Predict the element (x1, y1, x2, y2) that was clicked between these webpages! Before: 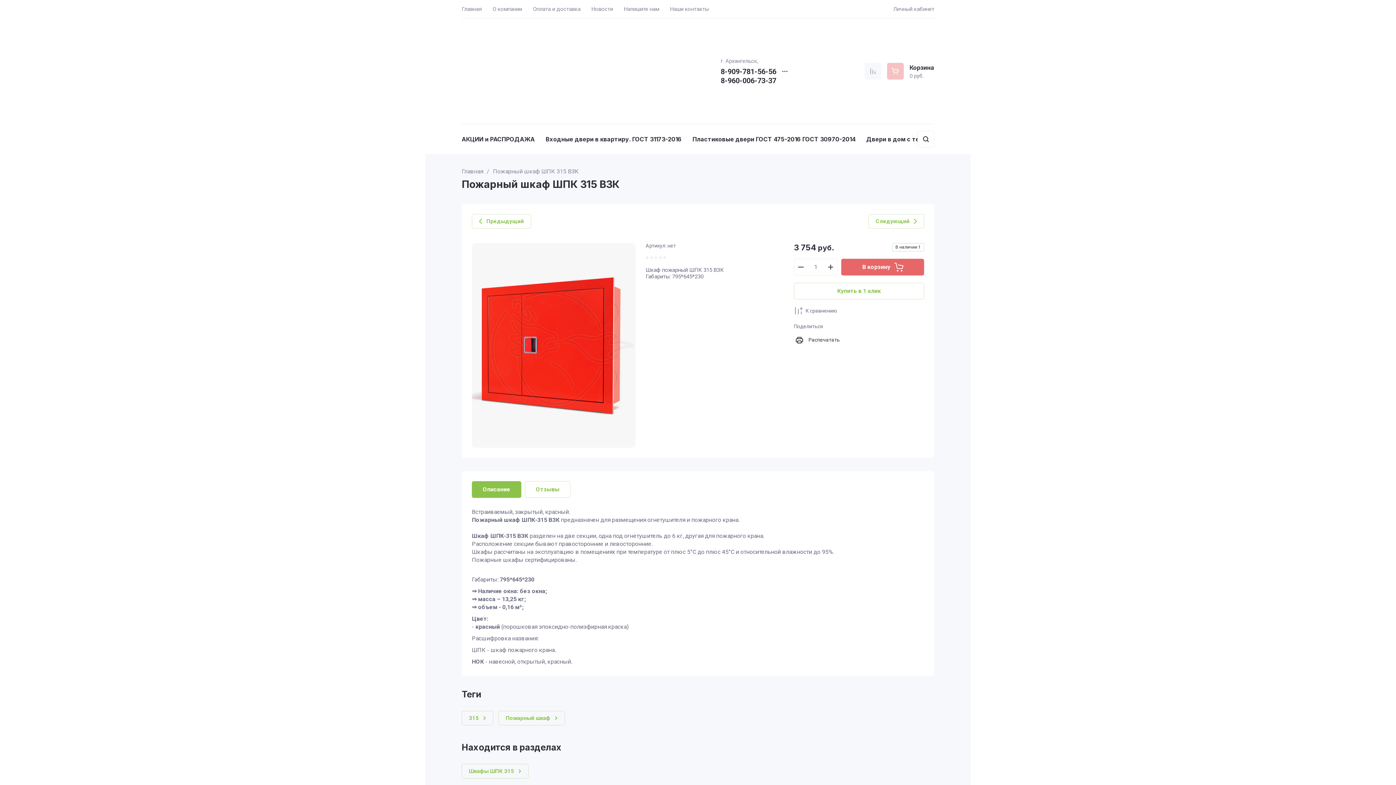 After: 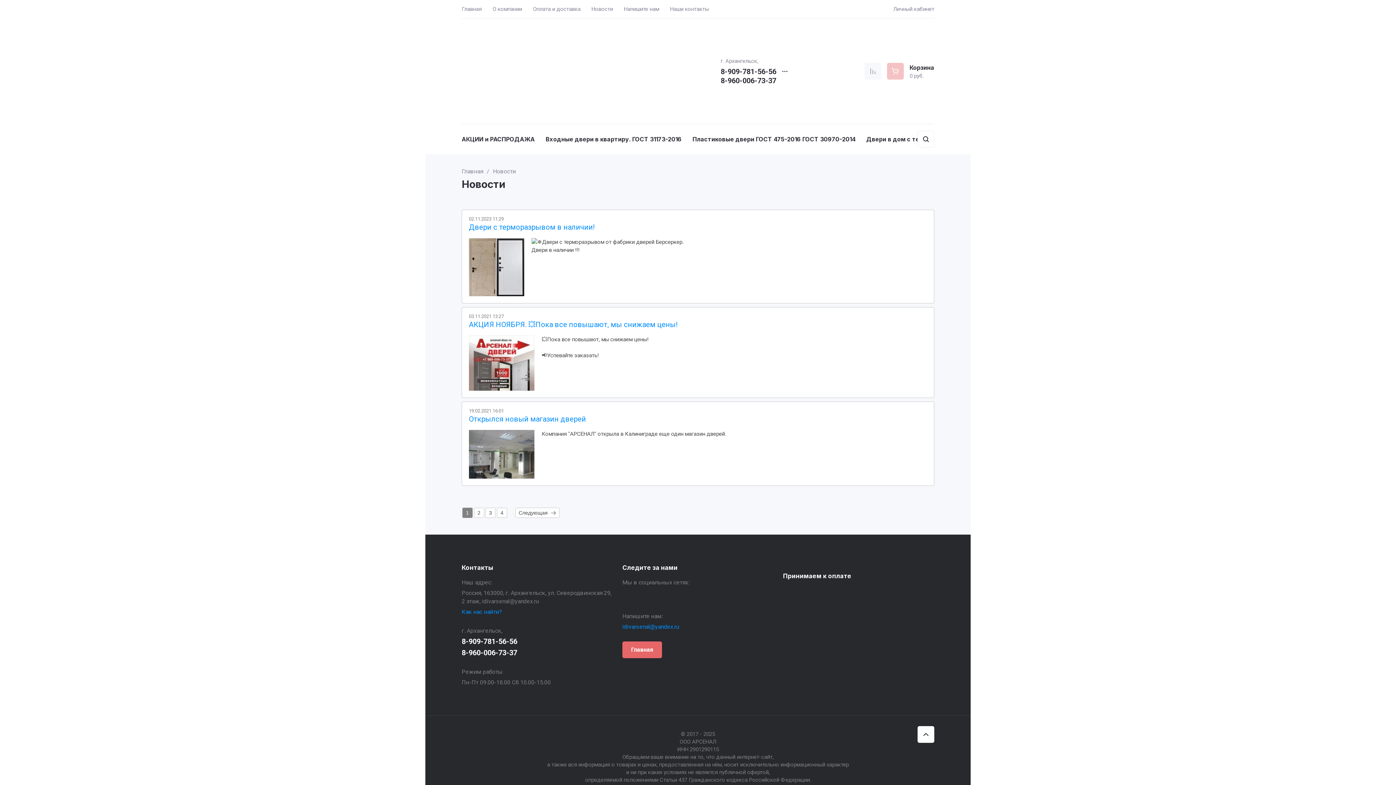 Action: bbox: (586, 3, 618, 14) label: Новости